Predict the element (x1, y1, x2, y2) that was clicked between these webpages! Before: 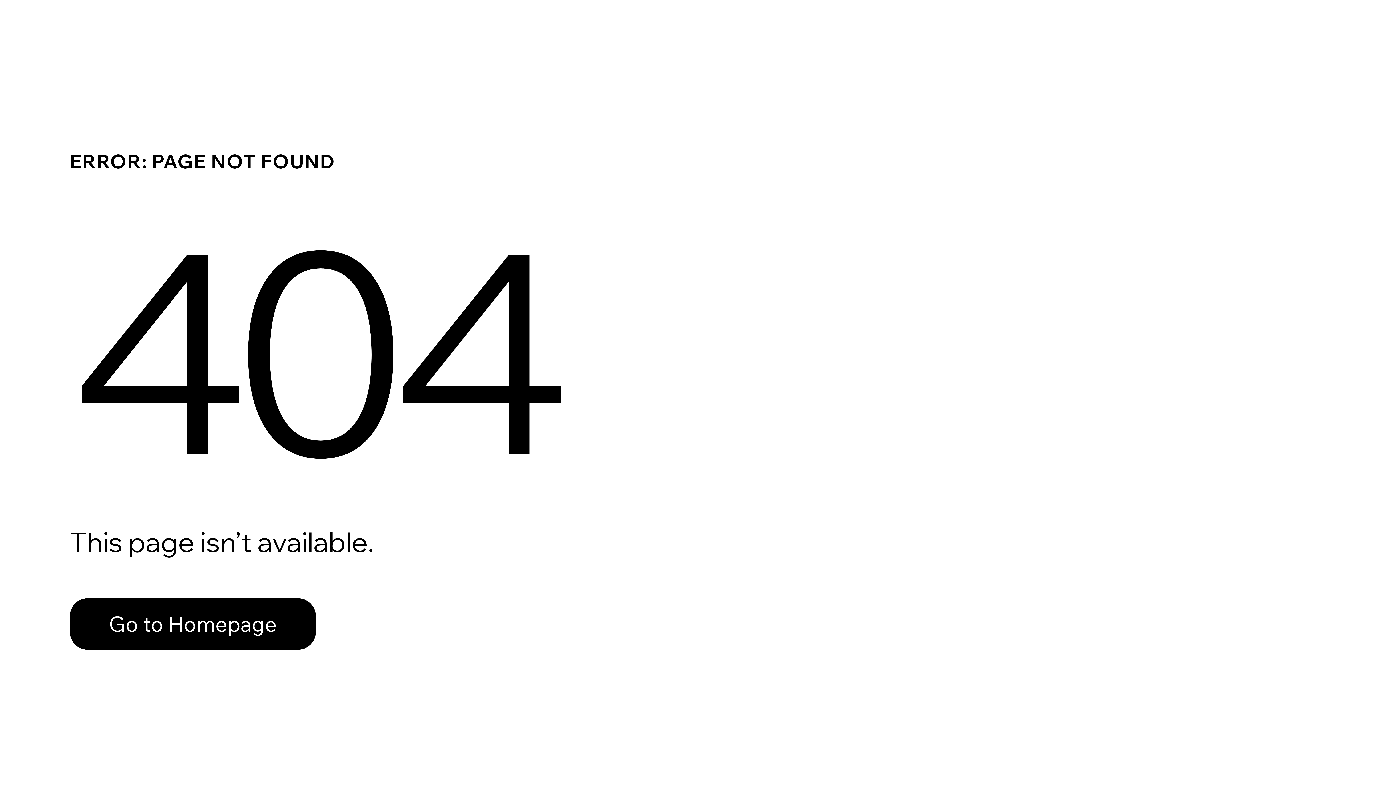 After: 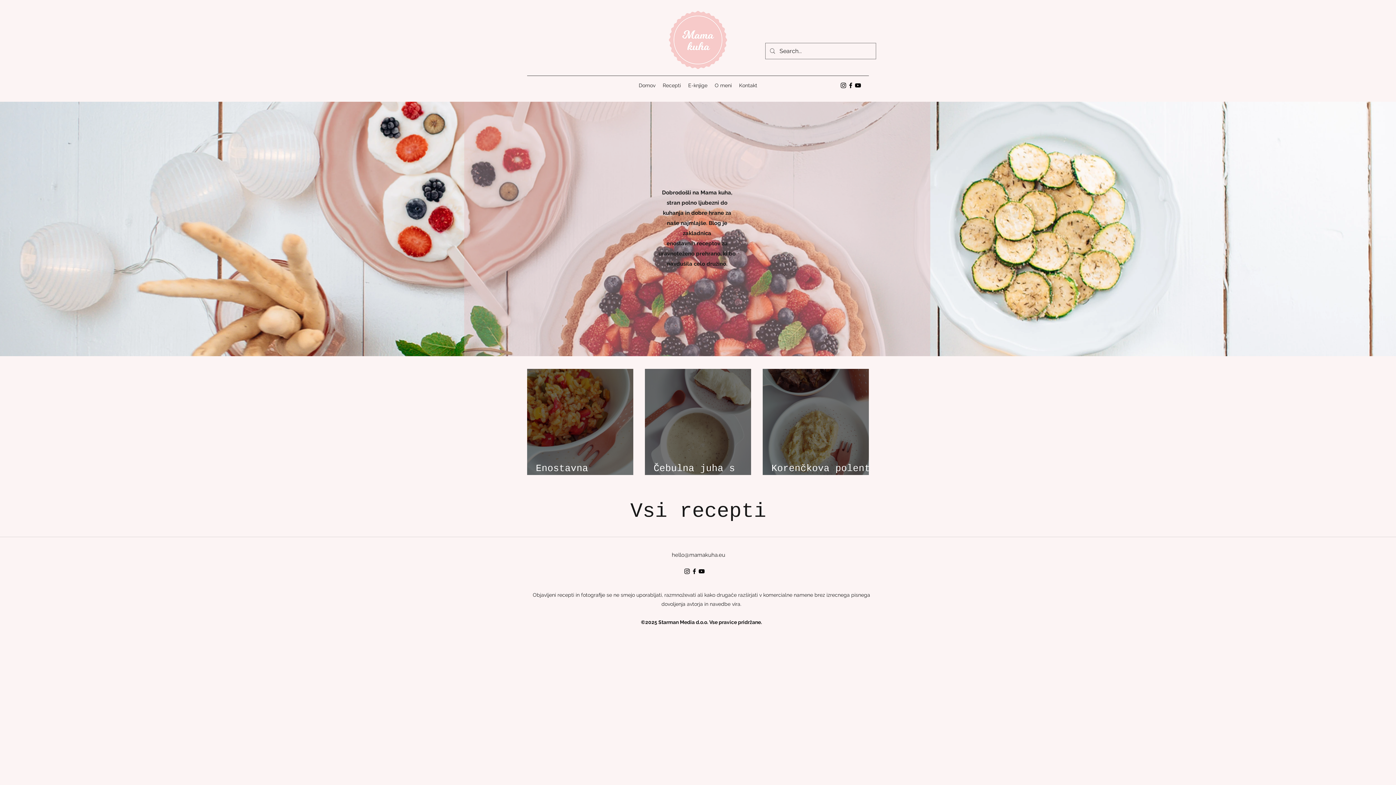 Action: label: Go to Homepage bbox: (69, 582, 768, 659)